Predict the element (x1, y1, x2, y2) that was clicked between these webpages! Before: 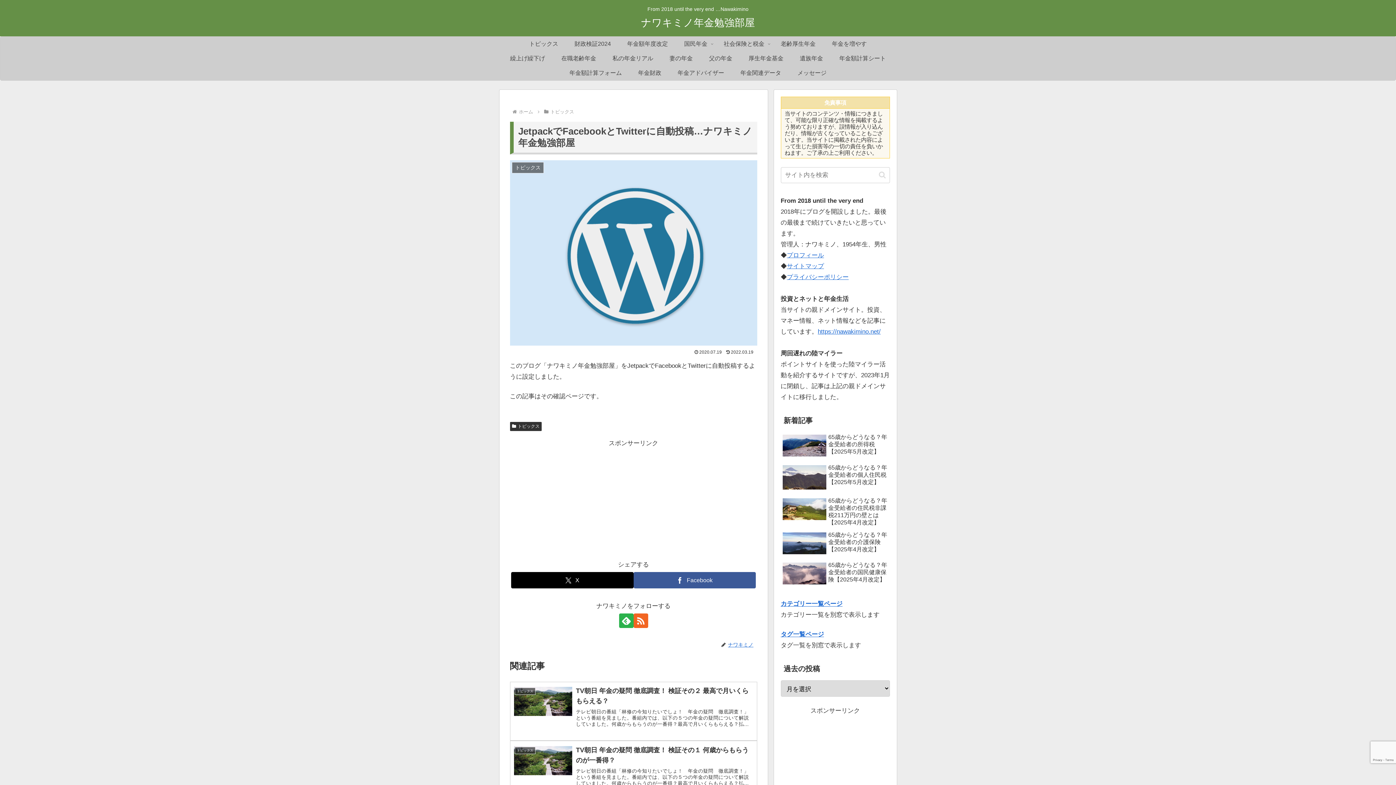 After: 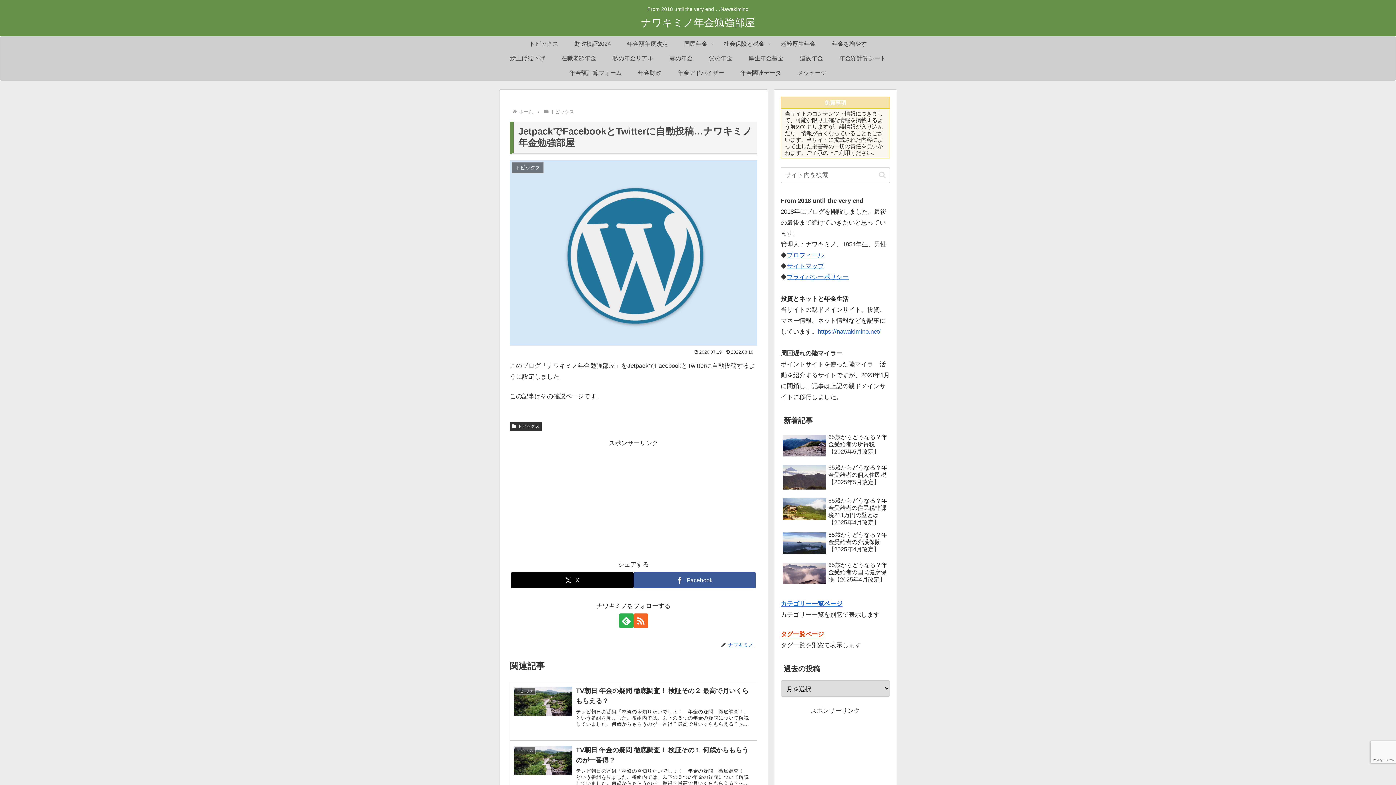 Action: label: タグ一覧ページ bbox: (780, 631, 824, 638)